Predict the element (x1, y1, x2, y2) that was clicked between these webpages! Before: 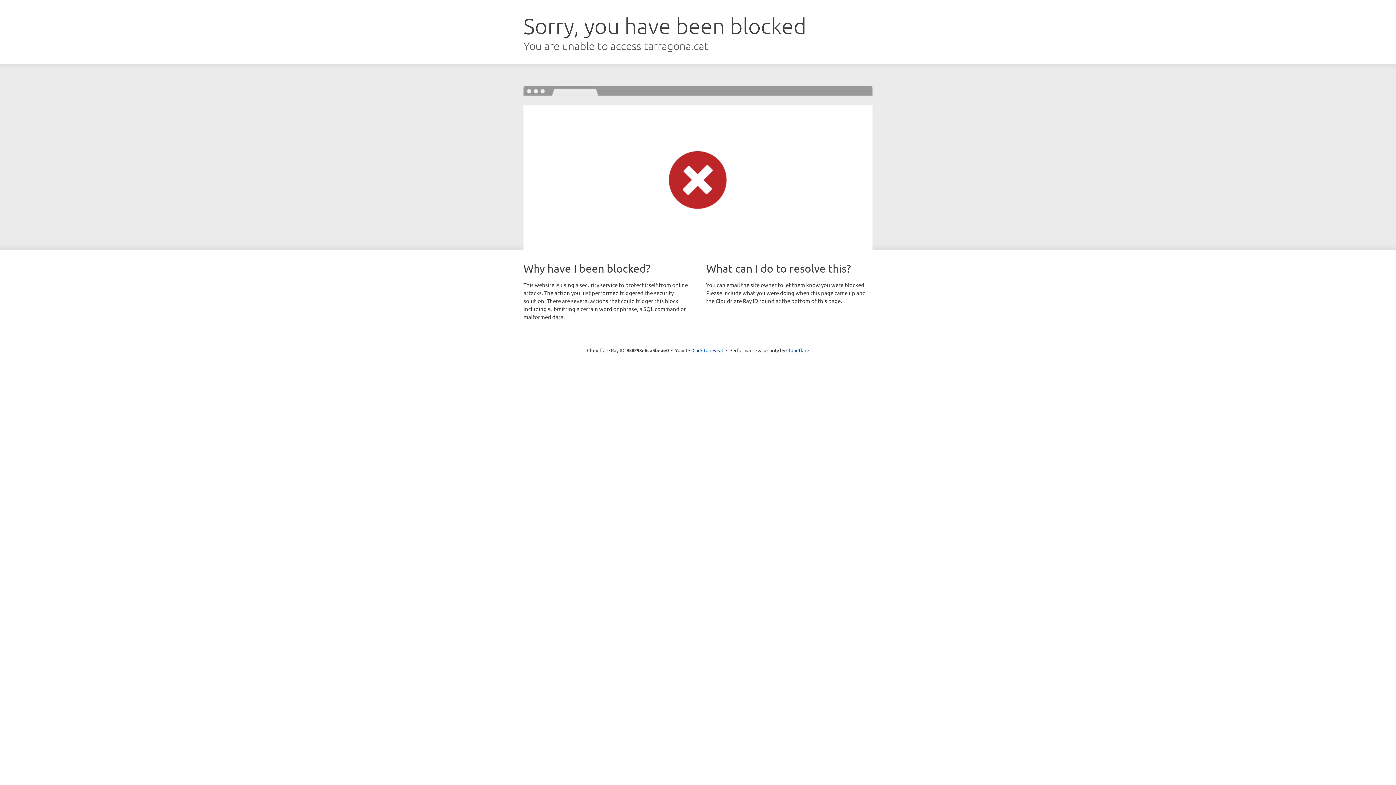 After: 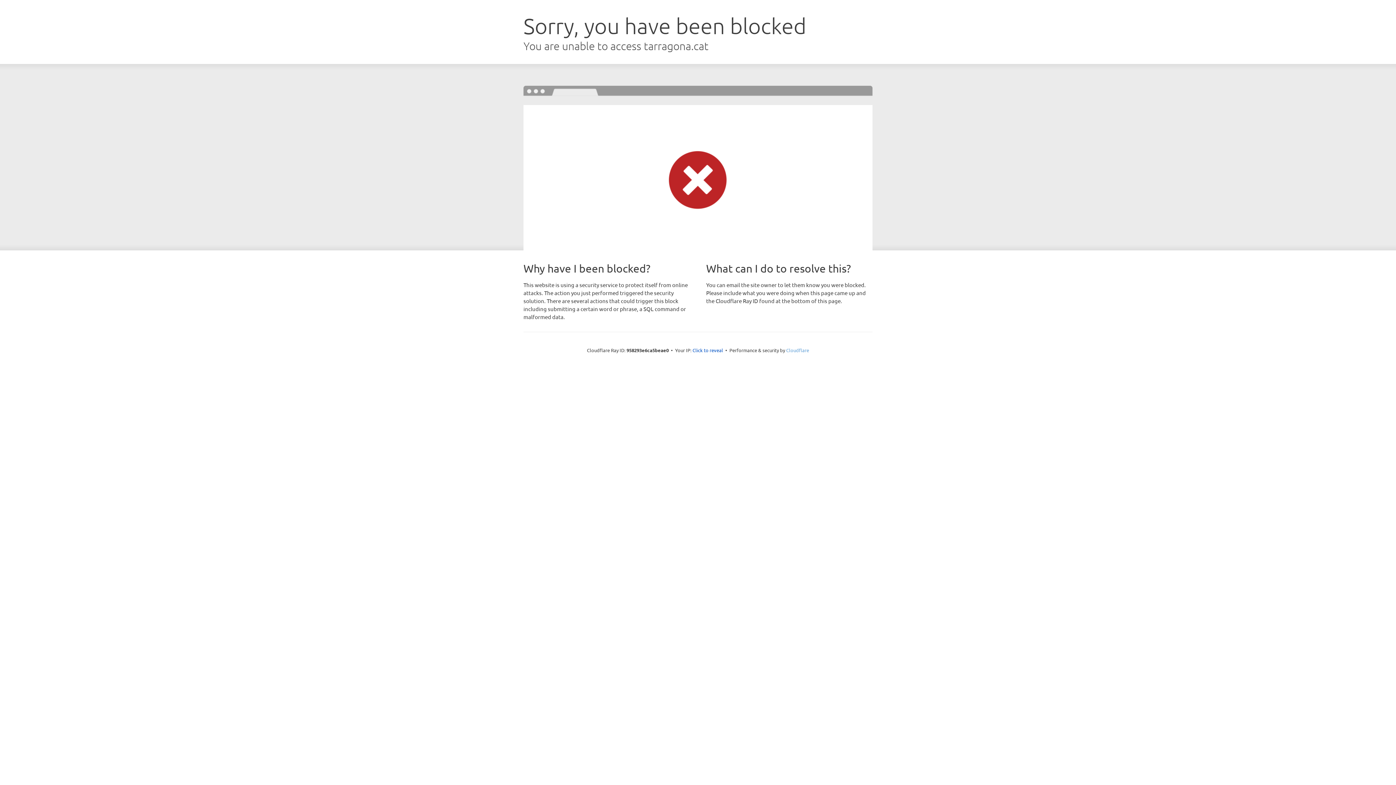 Action: label: Cloudflare bbox: (786, 347, 809, 353)